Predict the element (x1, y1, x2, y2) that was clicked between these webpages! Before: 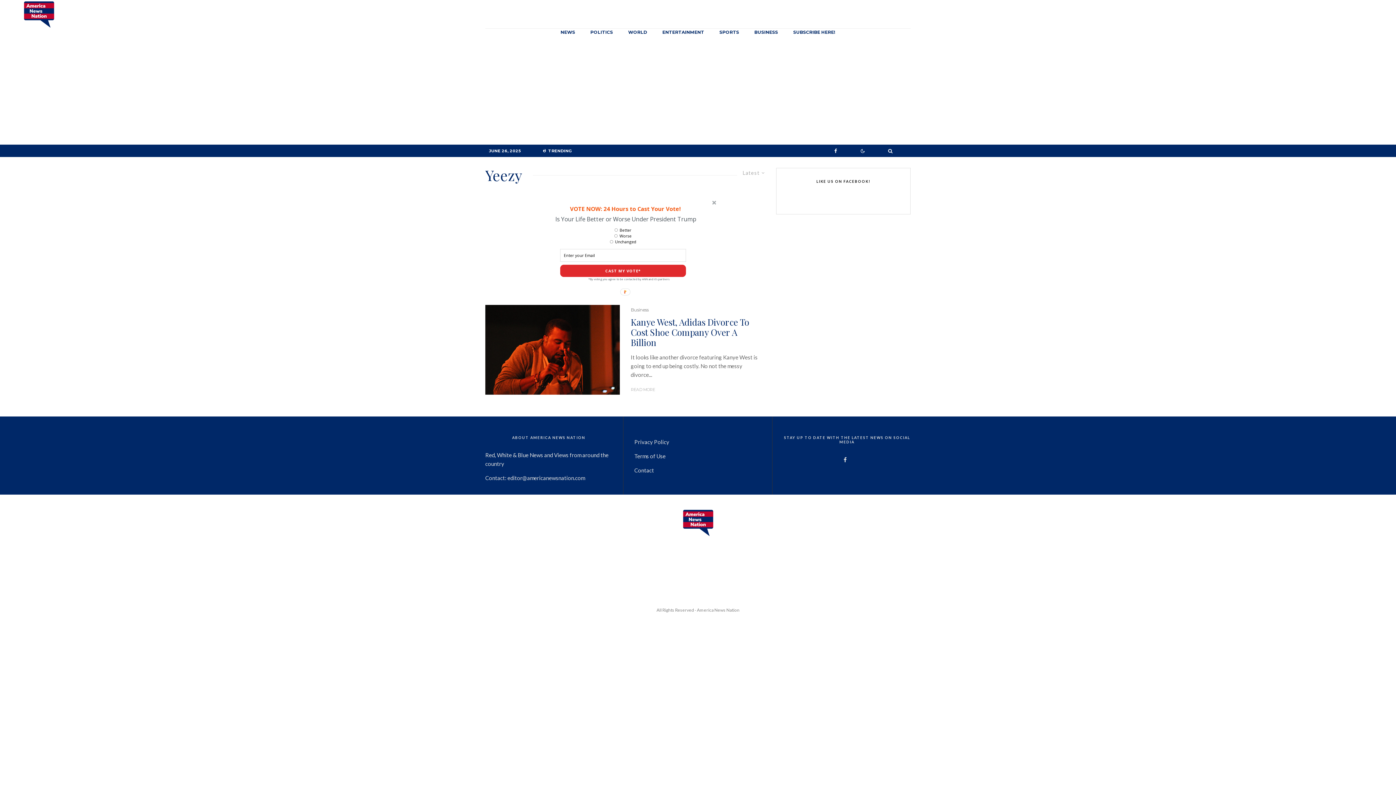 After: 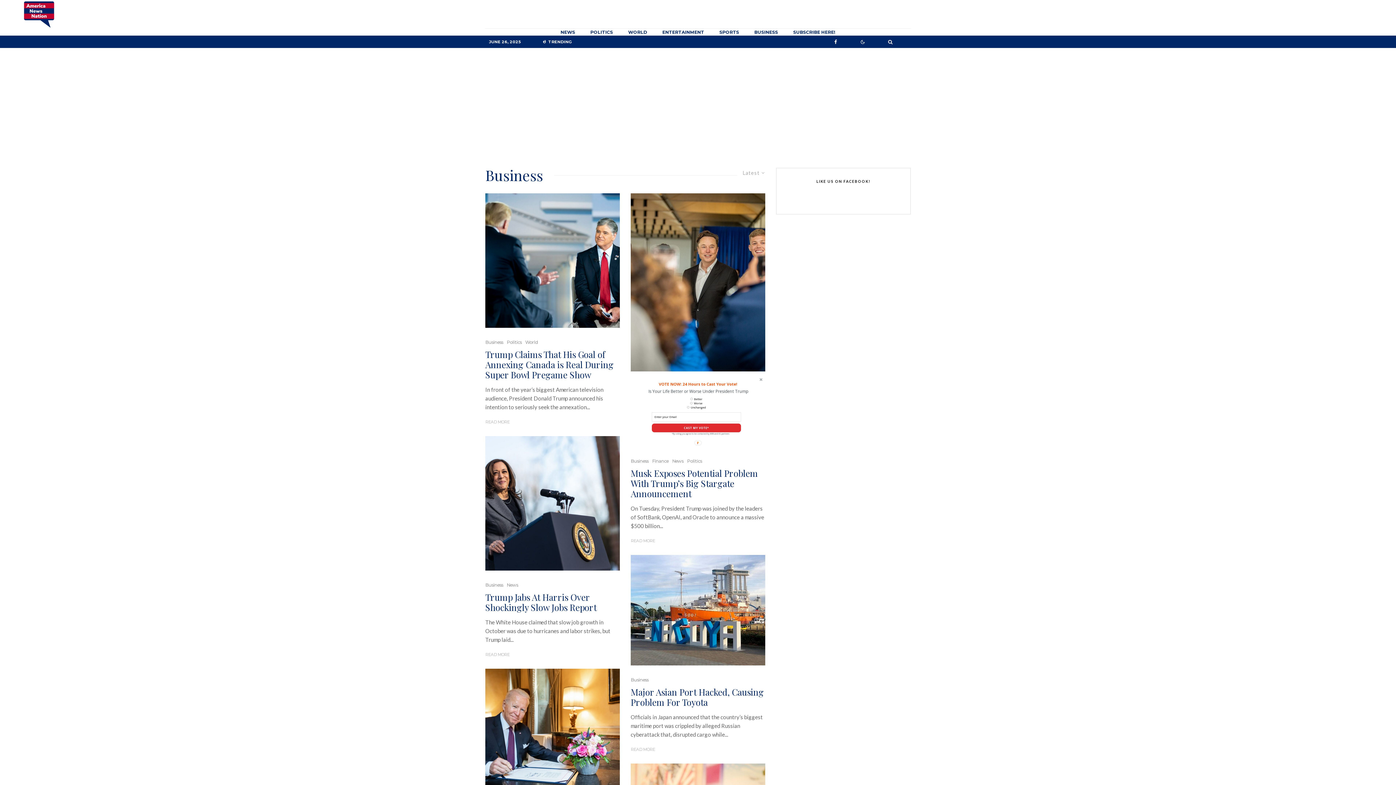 Action: label: Business bbox: (630, 306, 648, 313)